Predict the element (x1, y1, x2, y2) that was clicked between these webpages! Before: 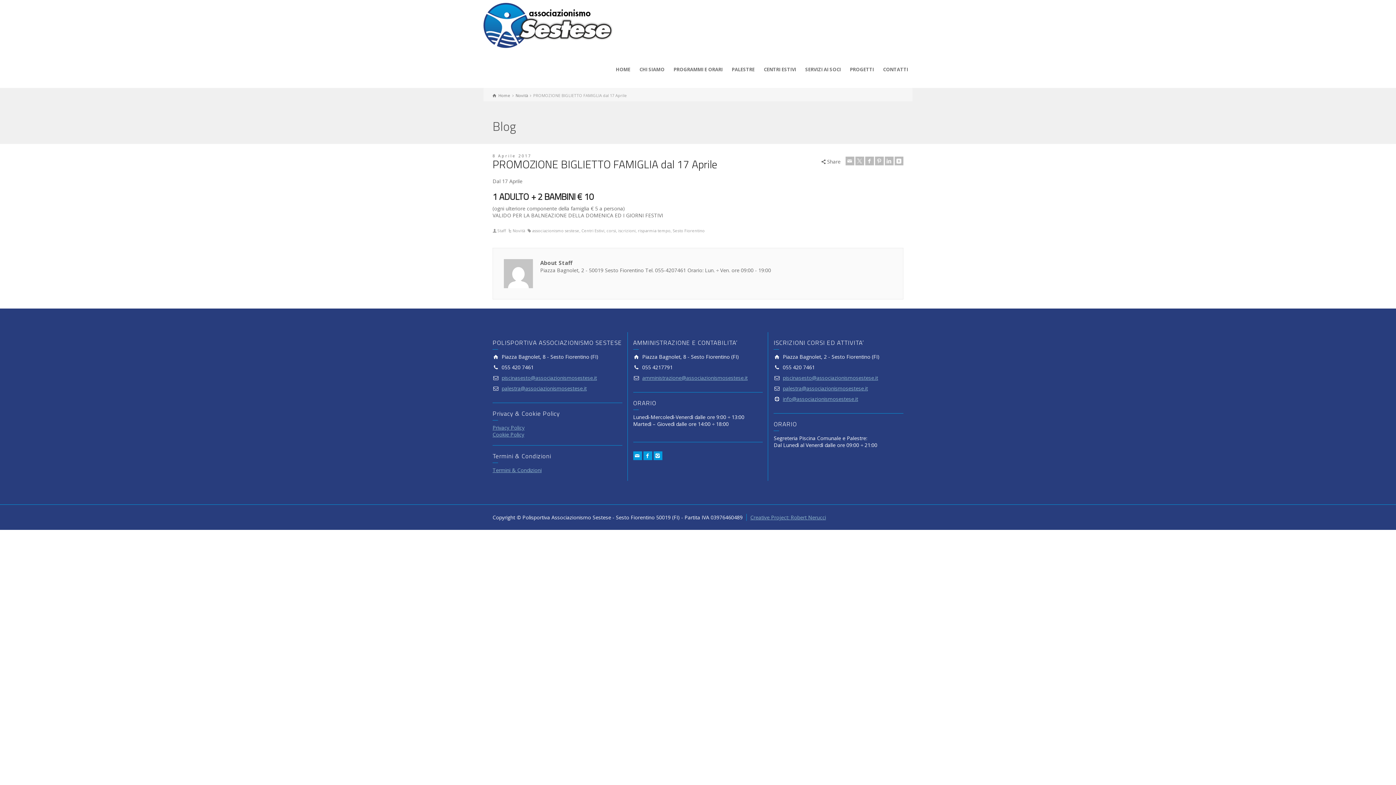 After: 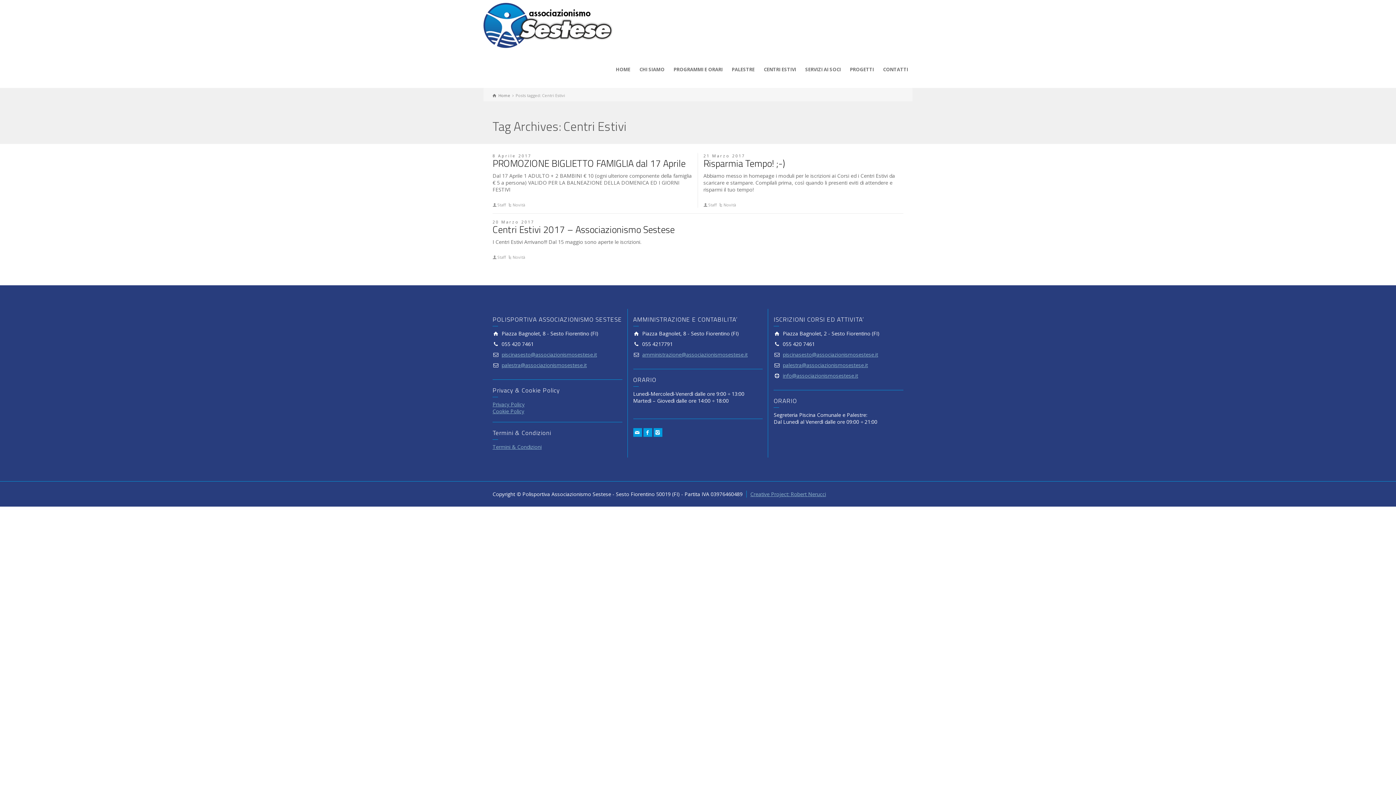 Action: label: Centri Estivi bbox: (581, 227, 604, 233)